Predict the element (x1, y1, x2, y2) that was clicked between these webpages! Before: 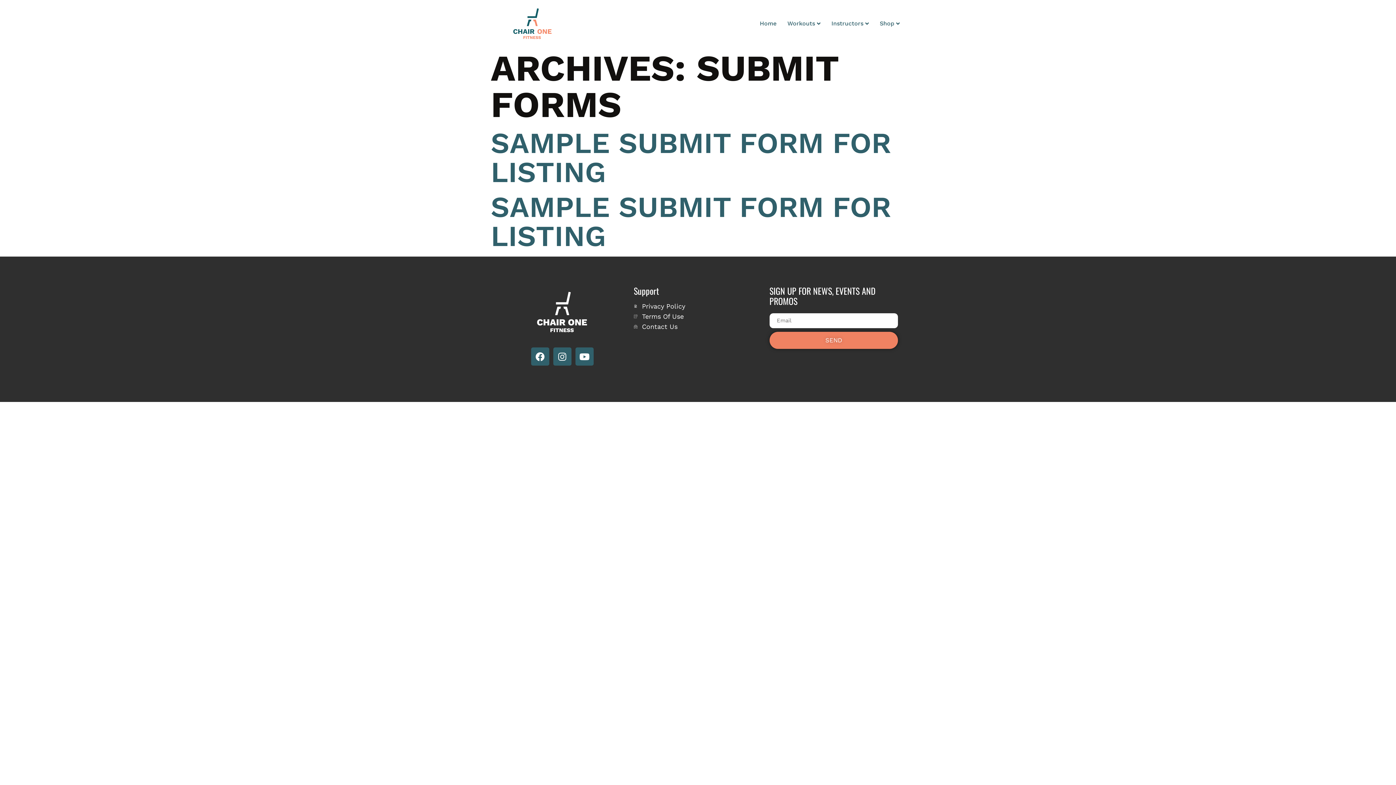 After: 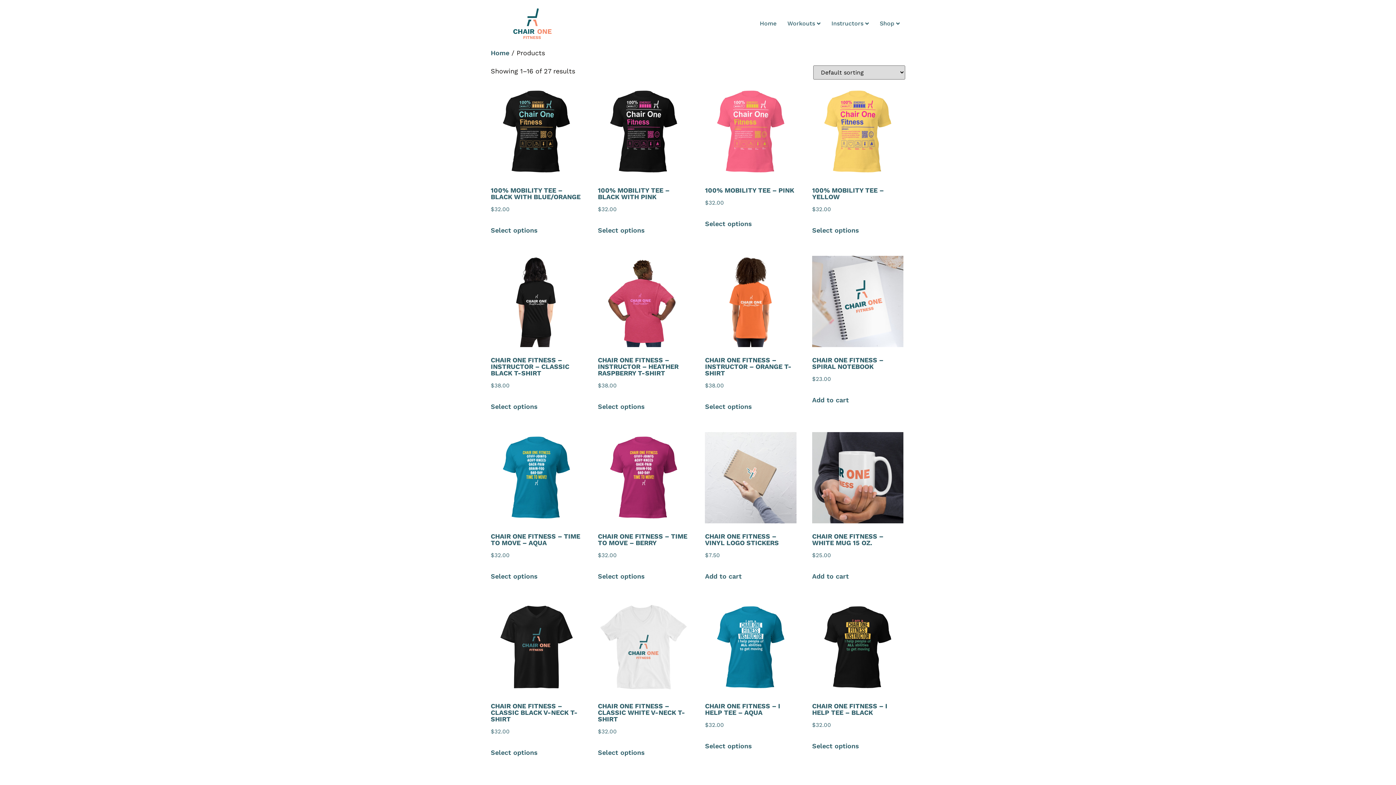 Action: bbox: (874, 9, 905, 38) label: Shop